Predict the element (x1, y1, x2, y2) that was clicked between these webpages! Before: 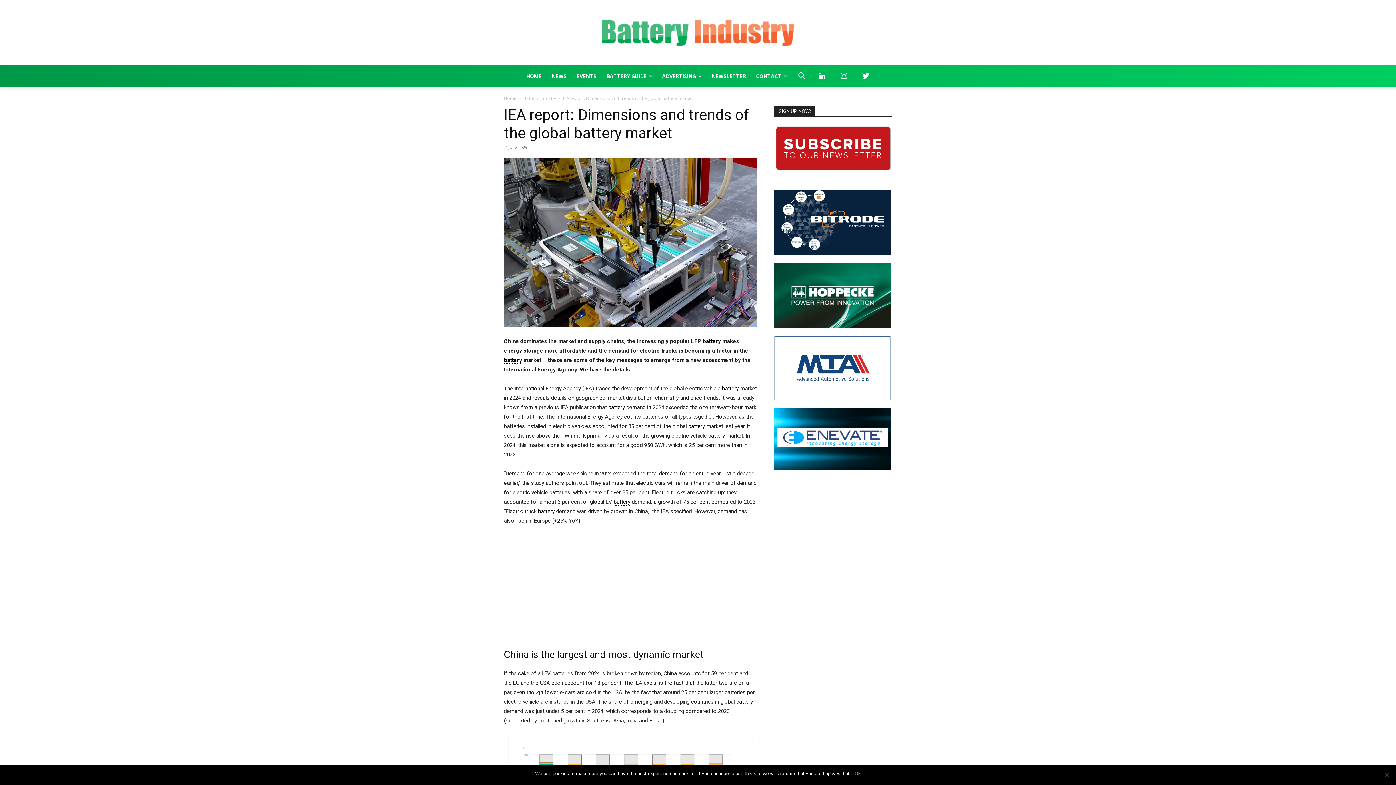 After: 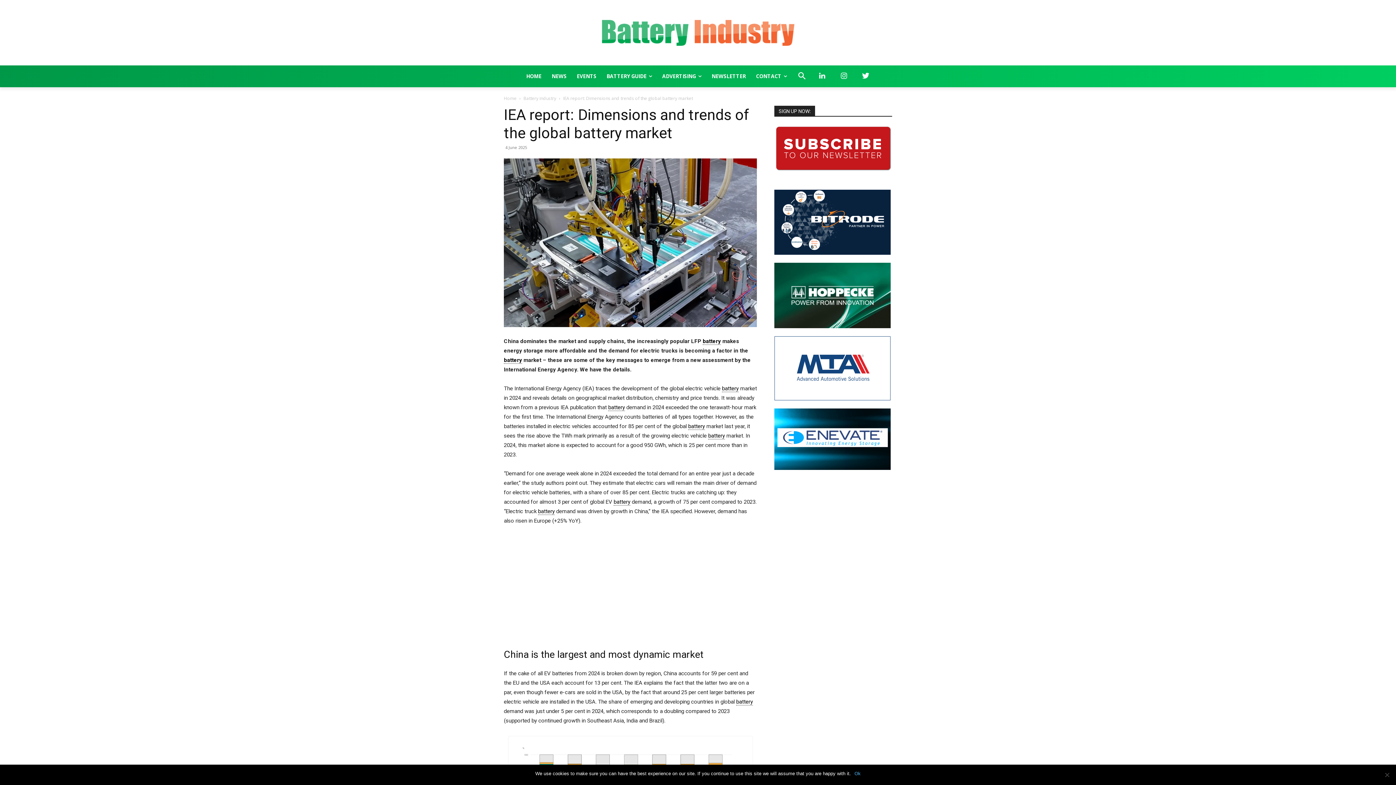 Action: bbox: (856, 67, 875, 85)